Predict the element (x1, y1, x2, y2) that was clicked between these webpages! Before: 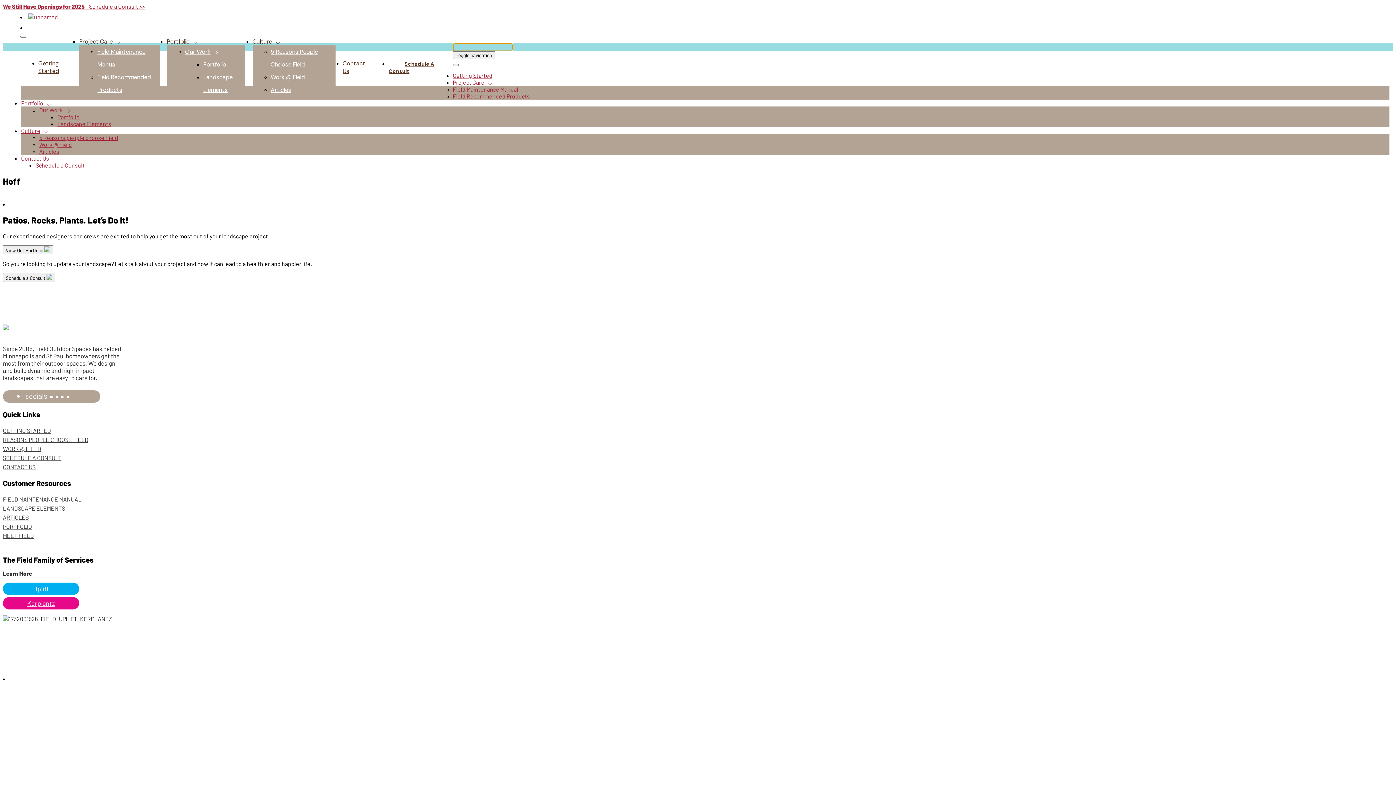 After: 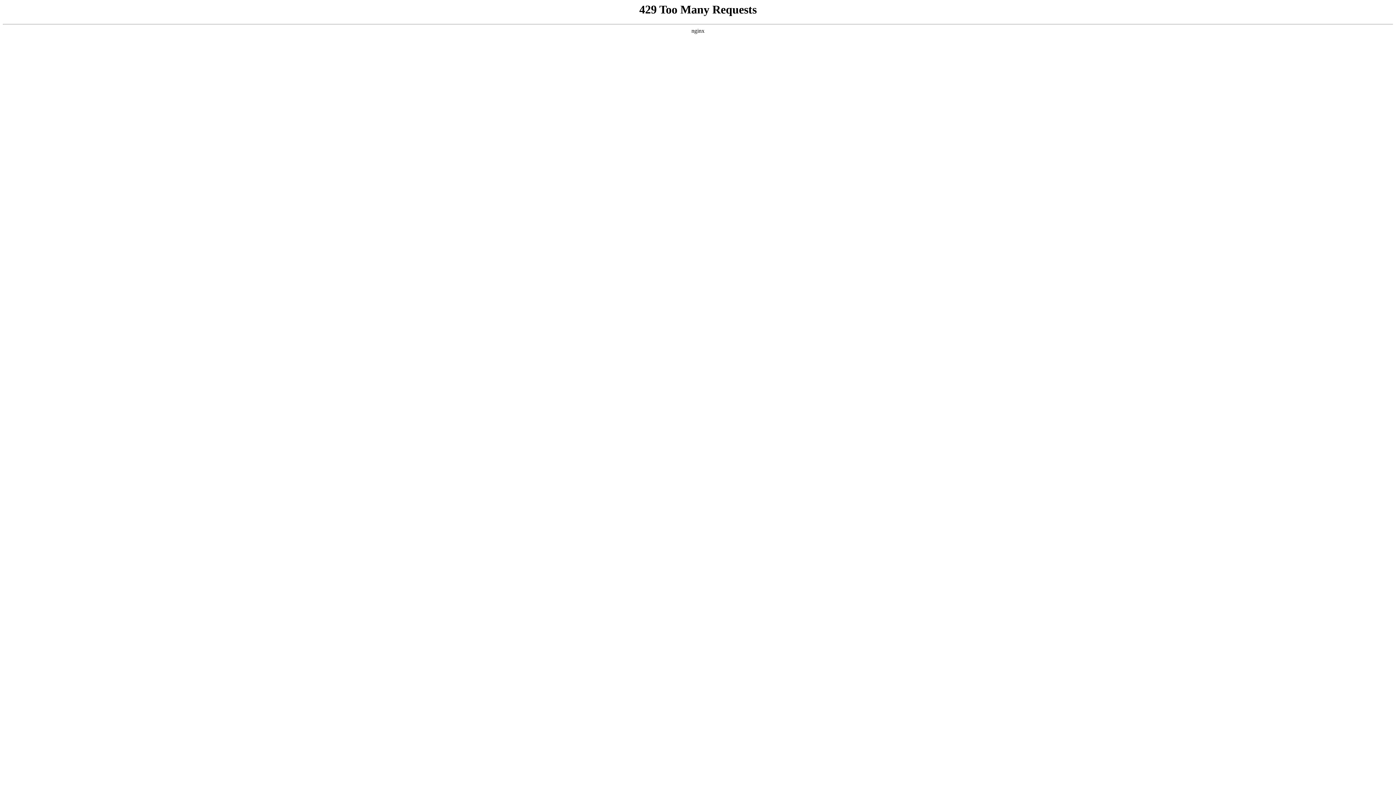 Action: bbox: (2, 274, 55, 280) label: Schedule a Consult 